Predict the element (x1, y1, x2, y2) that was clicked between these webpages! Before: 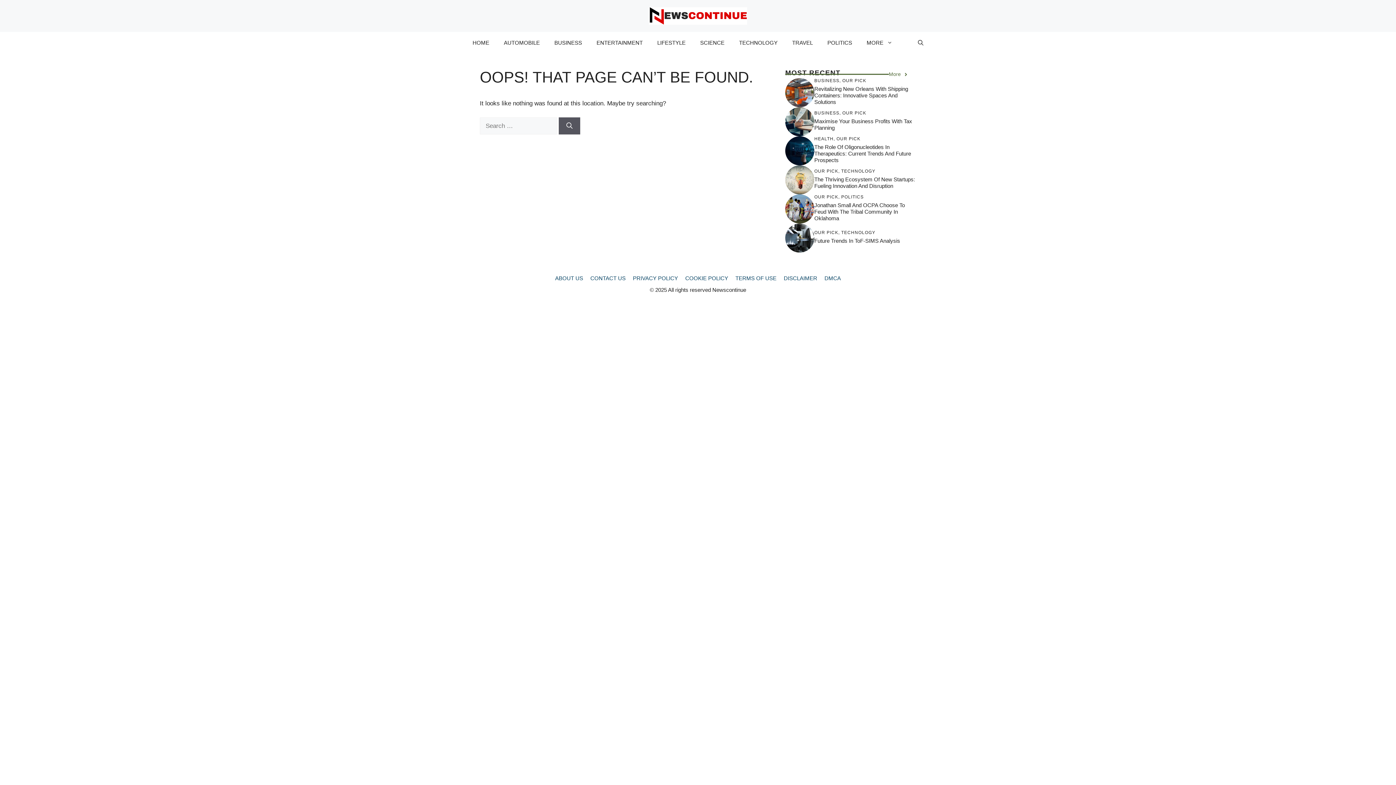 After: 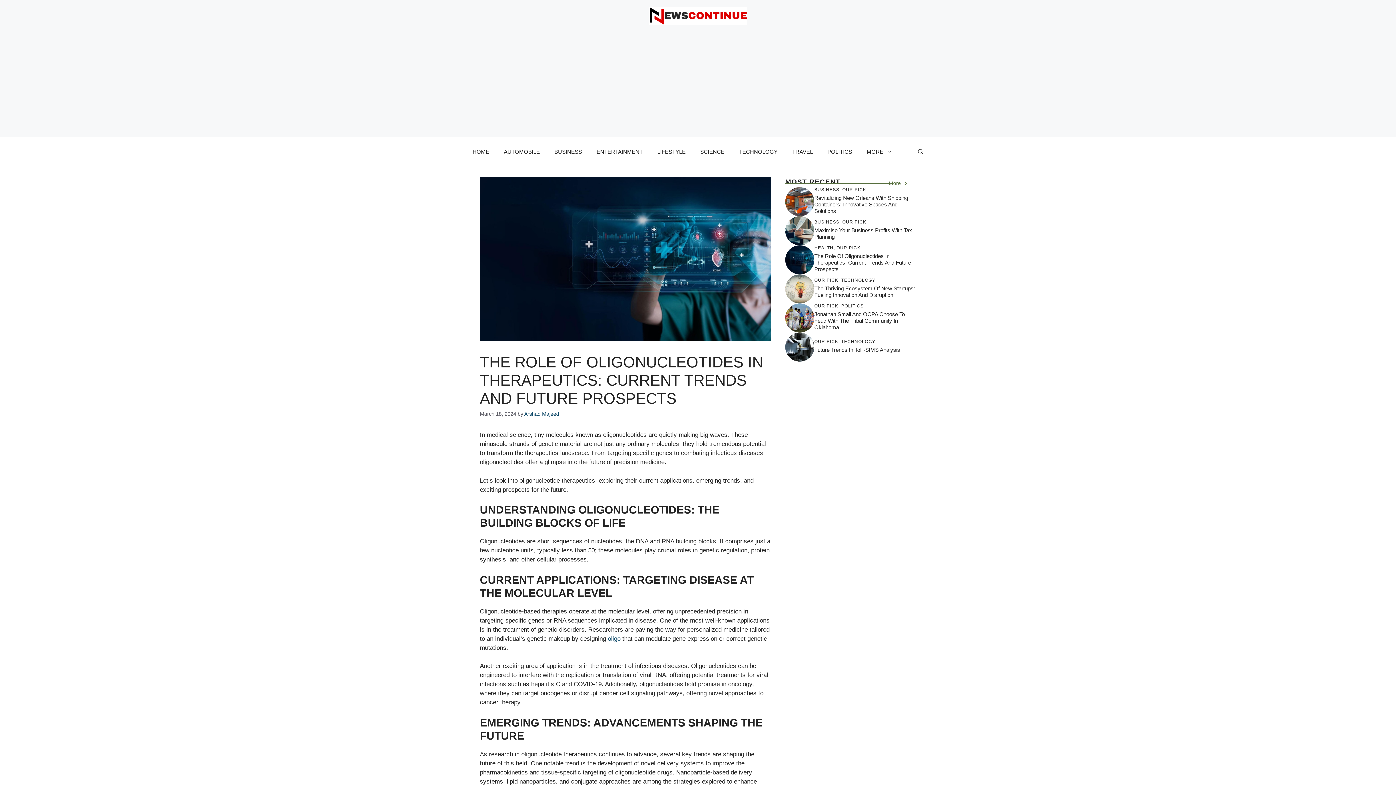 Action: bbox: (785, 147, 814, 154)